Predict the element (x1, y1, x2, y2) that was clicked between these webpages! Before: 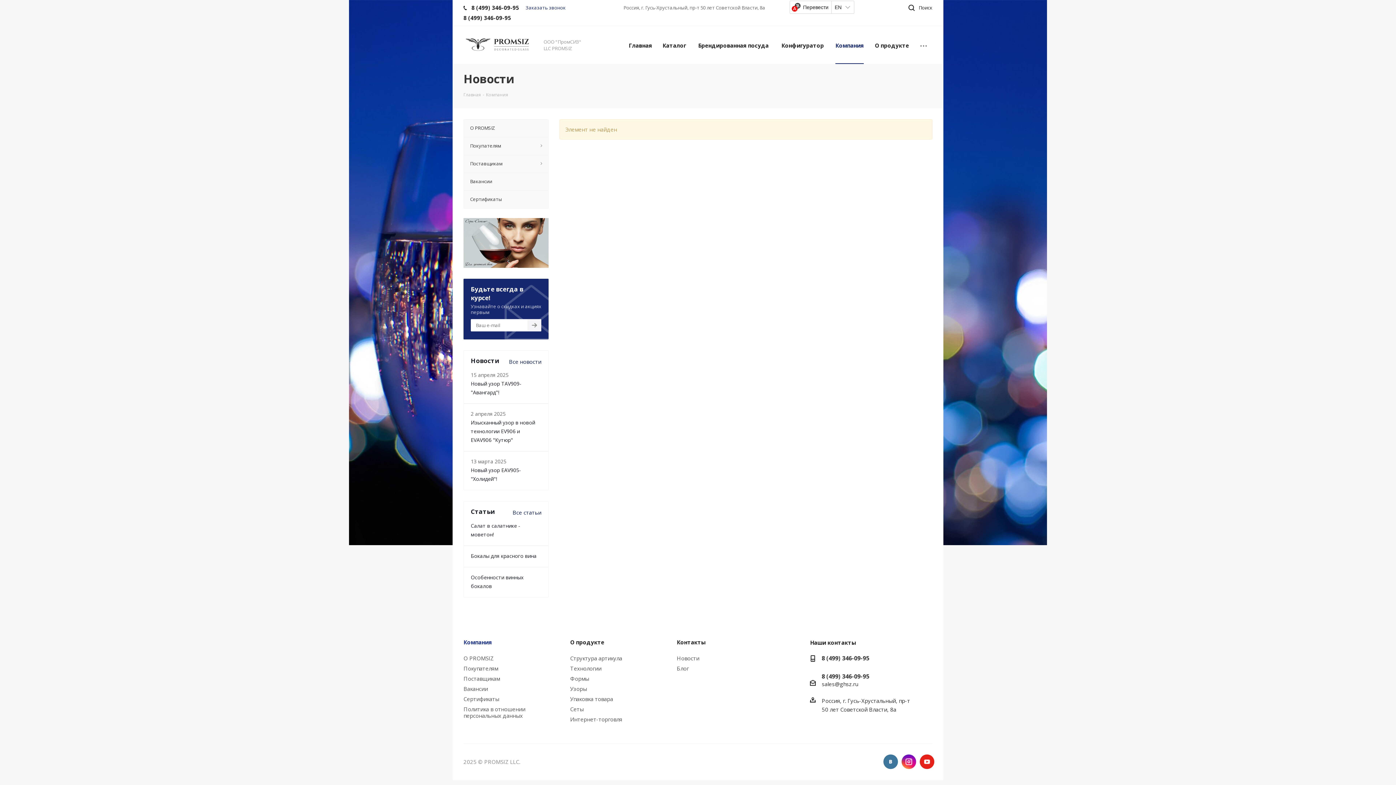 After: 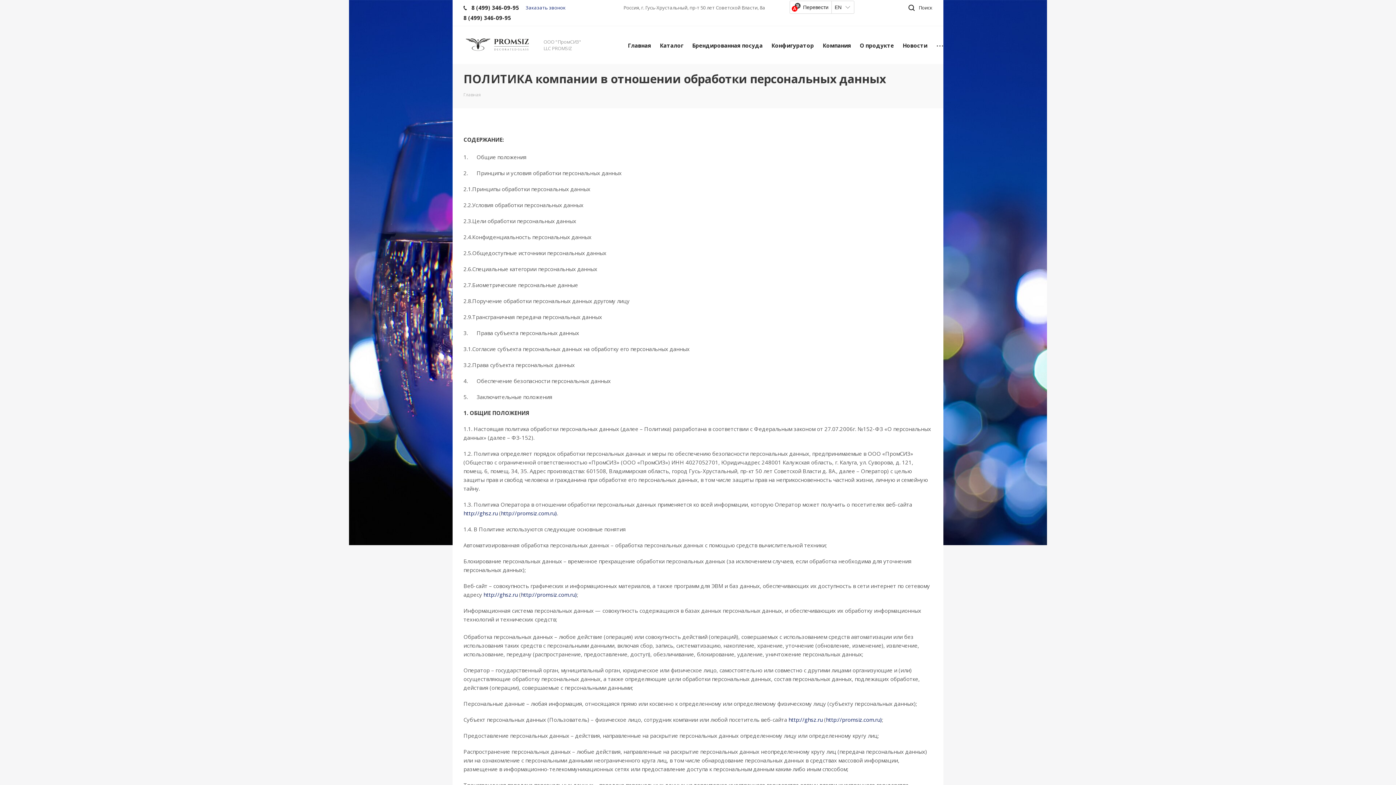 Action: label: Политика в отношении персональных данных bbox: (463, 705, 525, 719)